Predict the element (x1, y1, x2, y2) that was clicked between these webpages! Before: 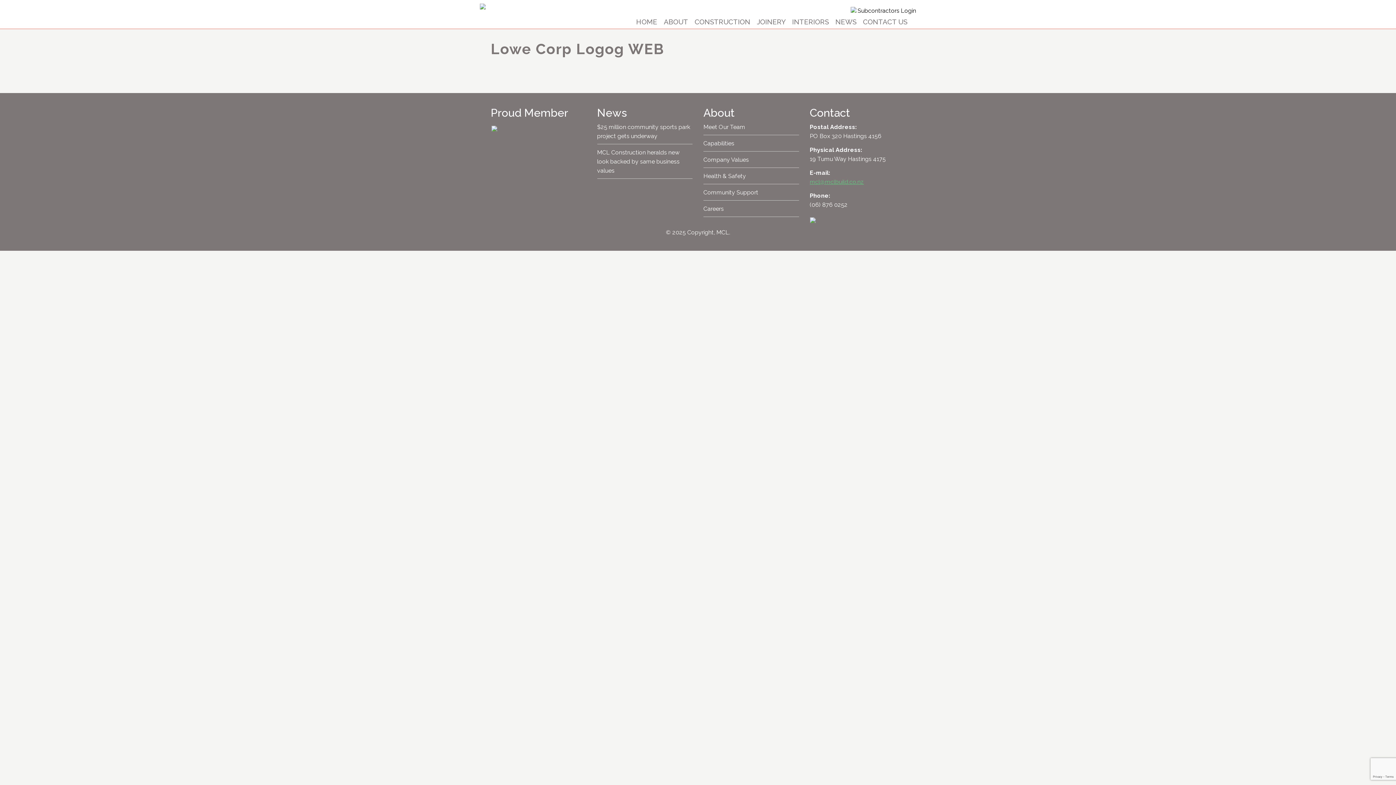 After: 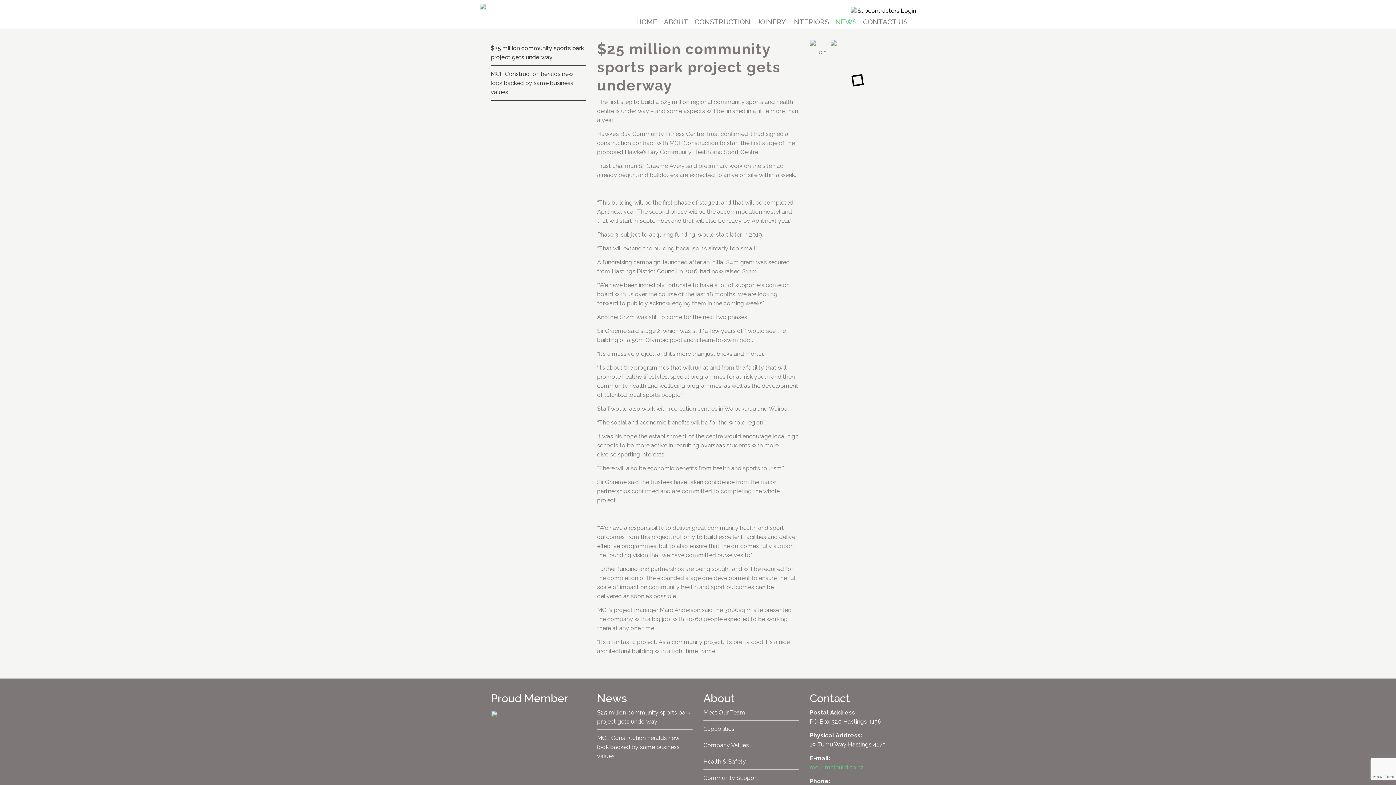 Action: label: $25 million community sports park project gets underway bbox: (597, 122, 692, 140)